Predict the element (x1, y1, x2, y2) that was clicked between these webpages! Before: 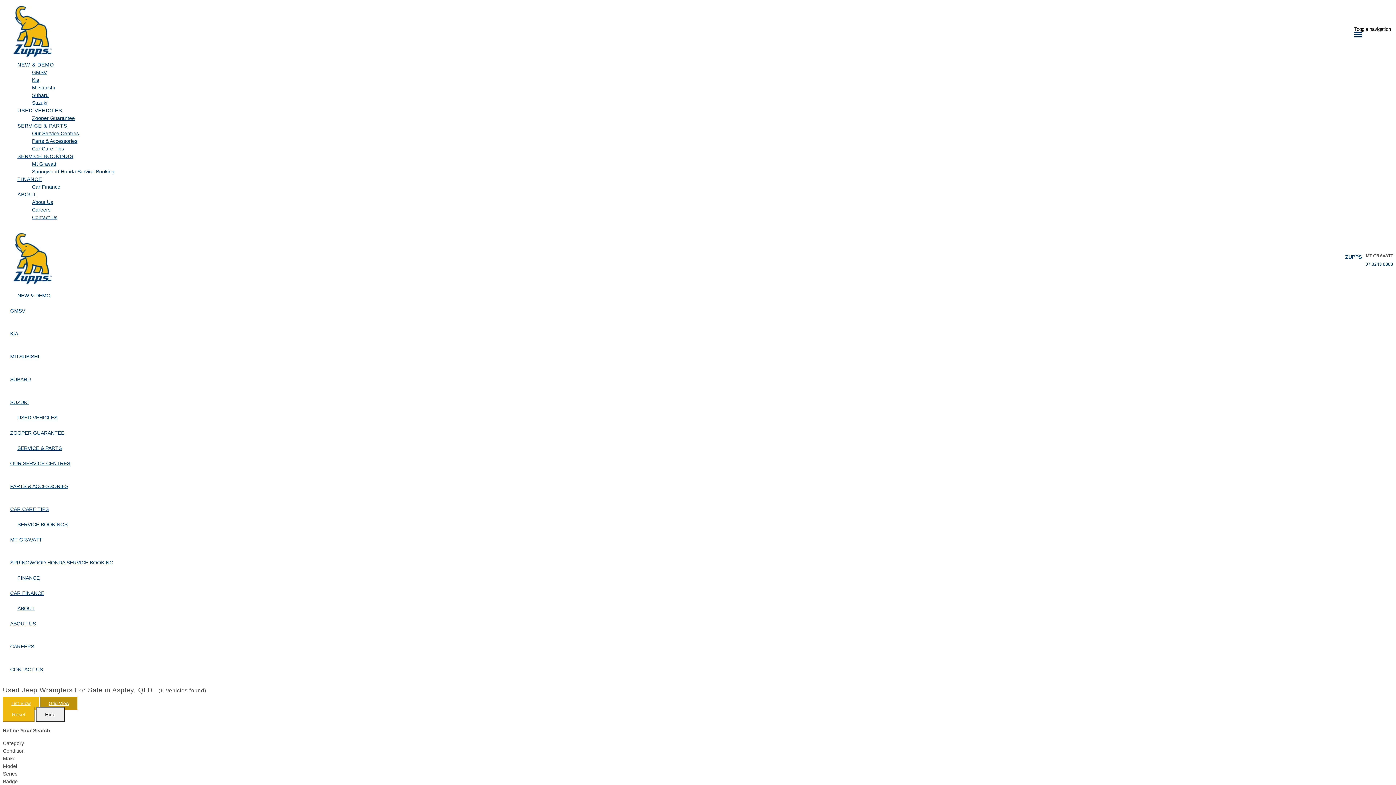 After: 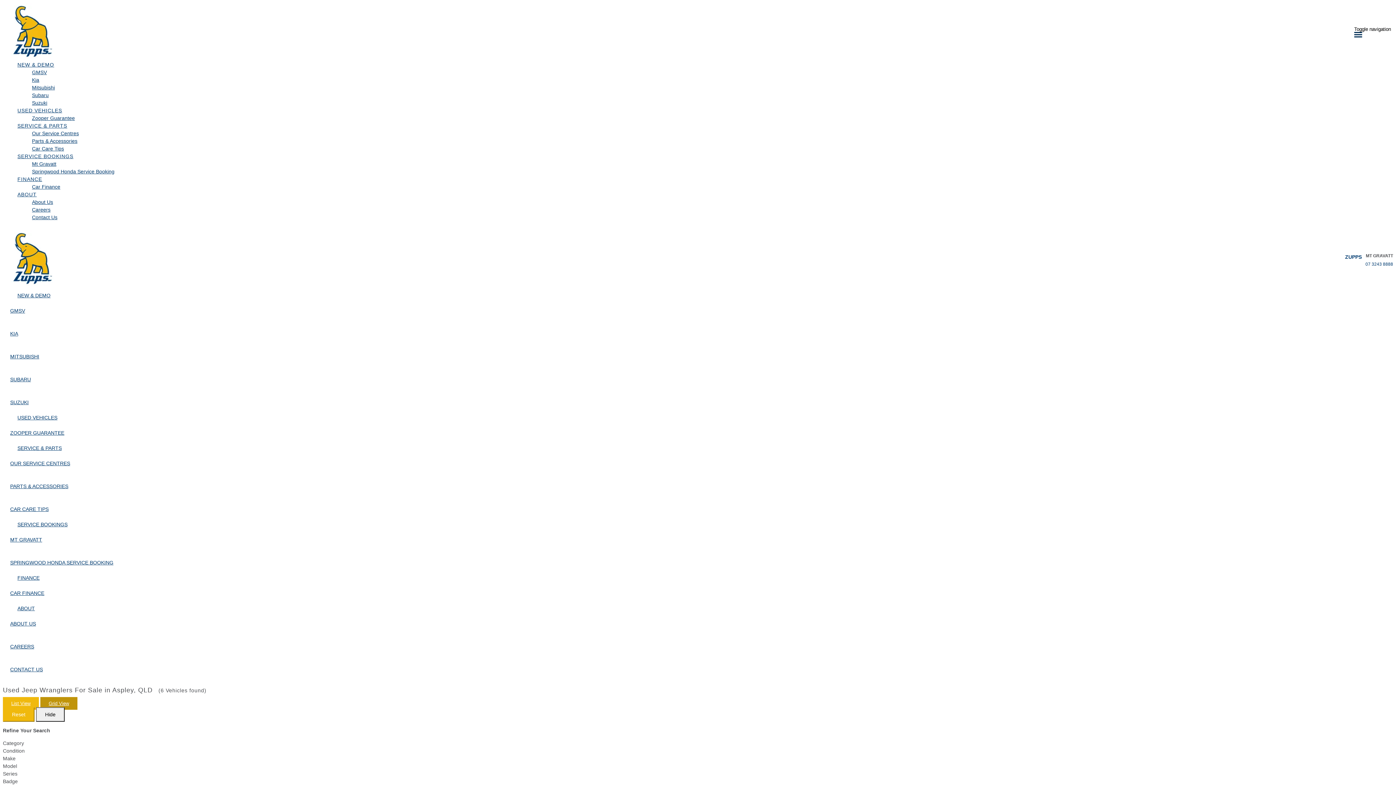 Action: bbox: (40, 697, 77, 710) label: Grid View